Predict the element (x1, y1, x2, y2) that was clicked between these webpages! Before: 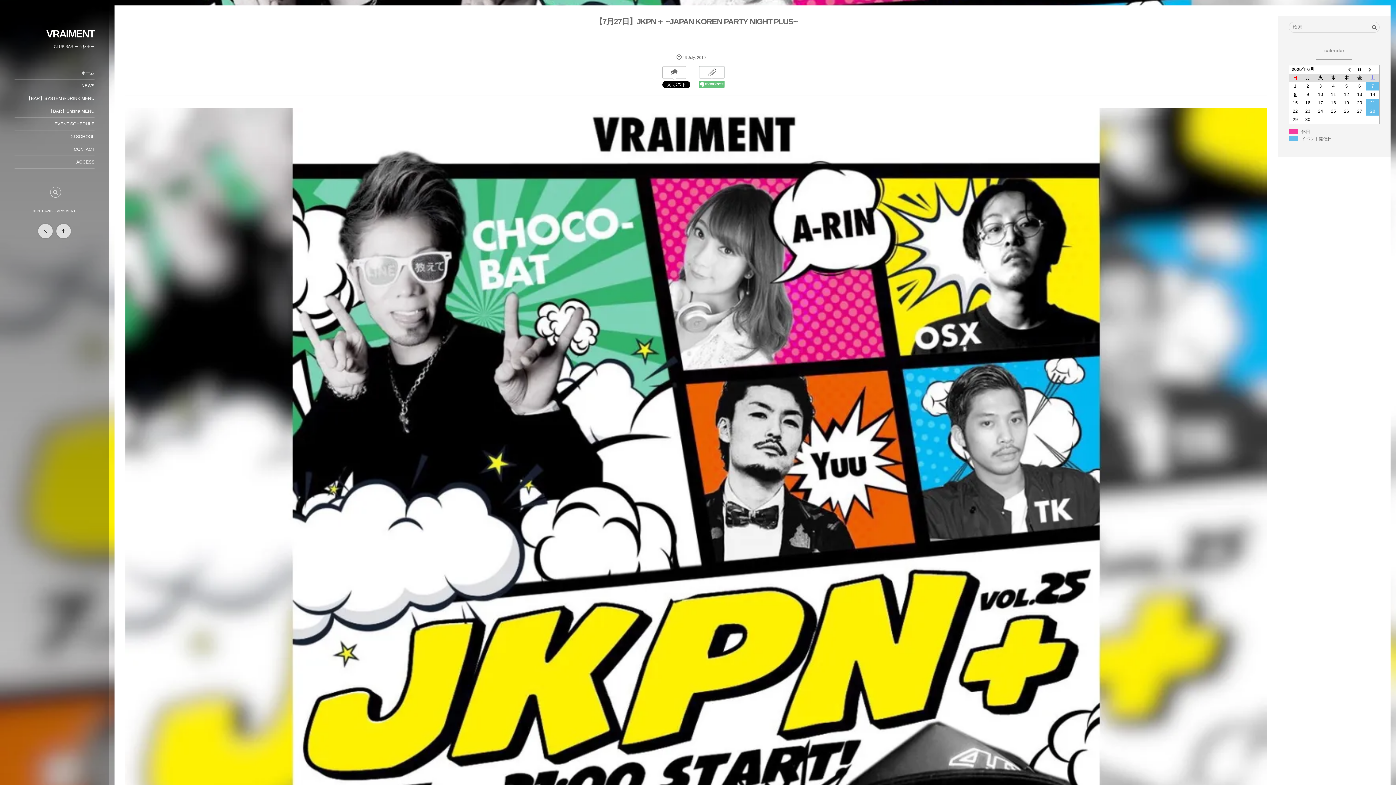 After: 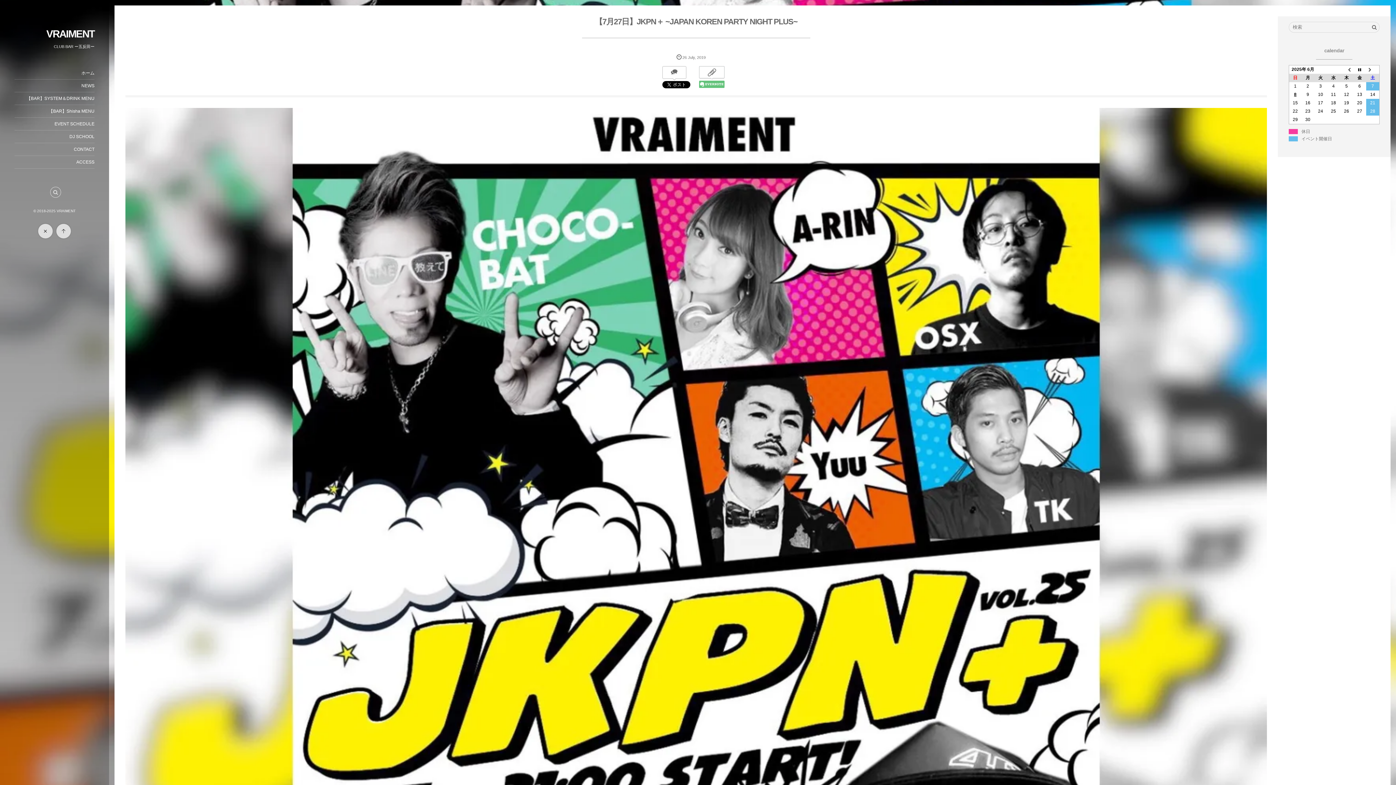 Action: bbox: (699, 82, 724, 86)